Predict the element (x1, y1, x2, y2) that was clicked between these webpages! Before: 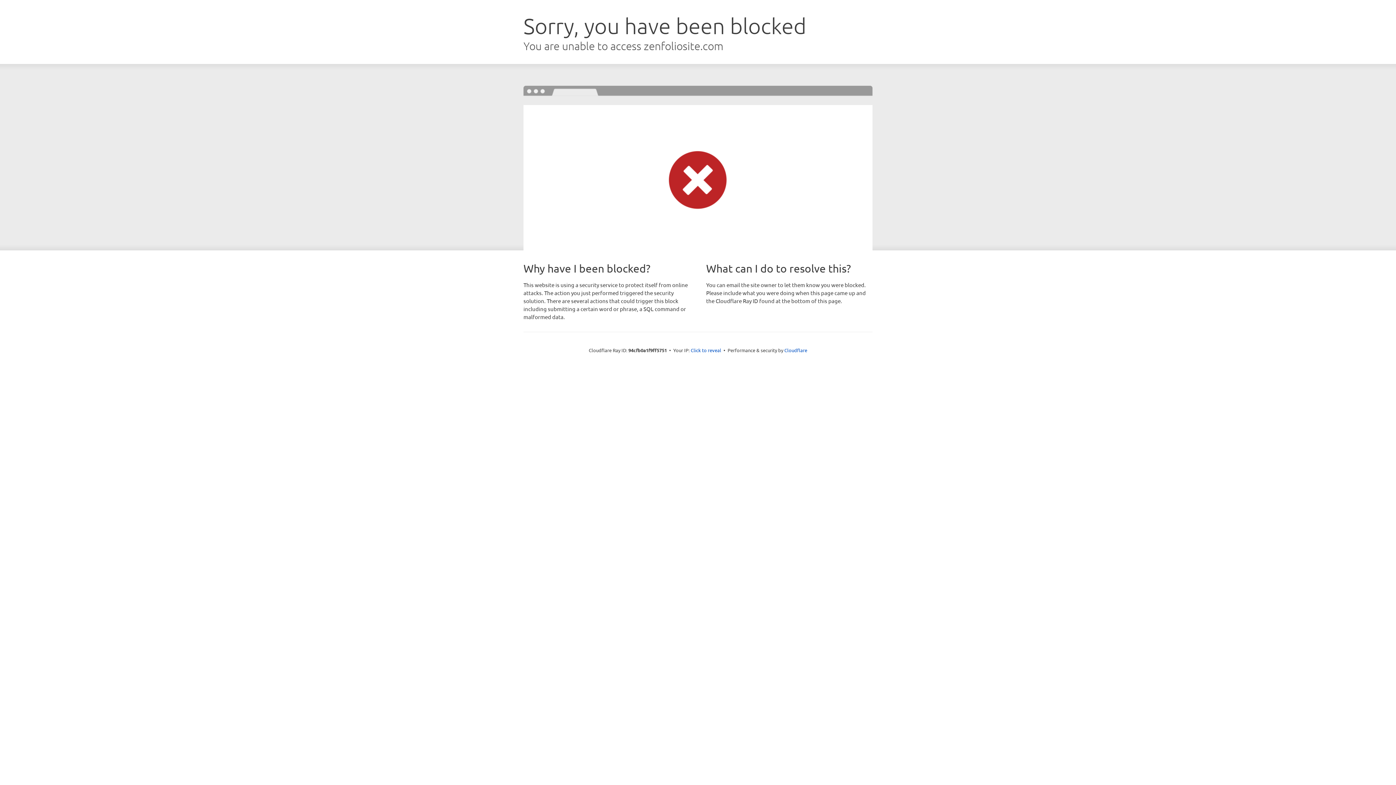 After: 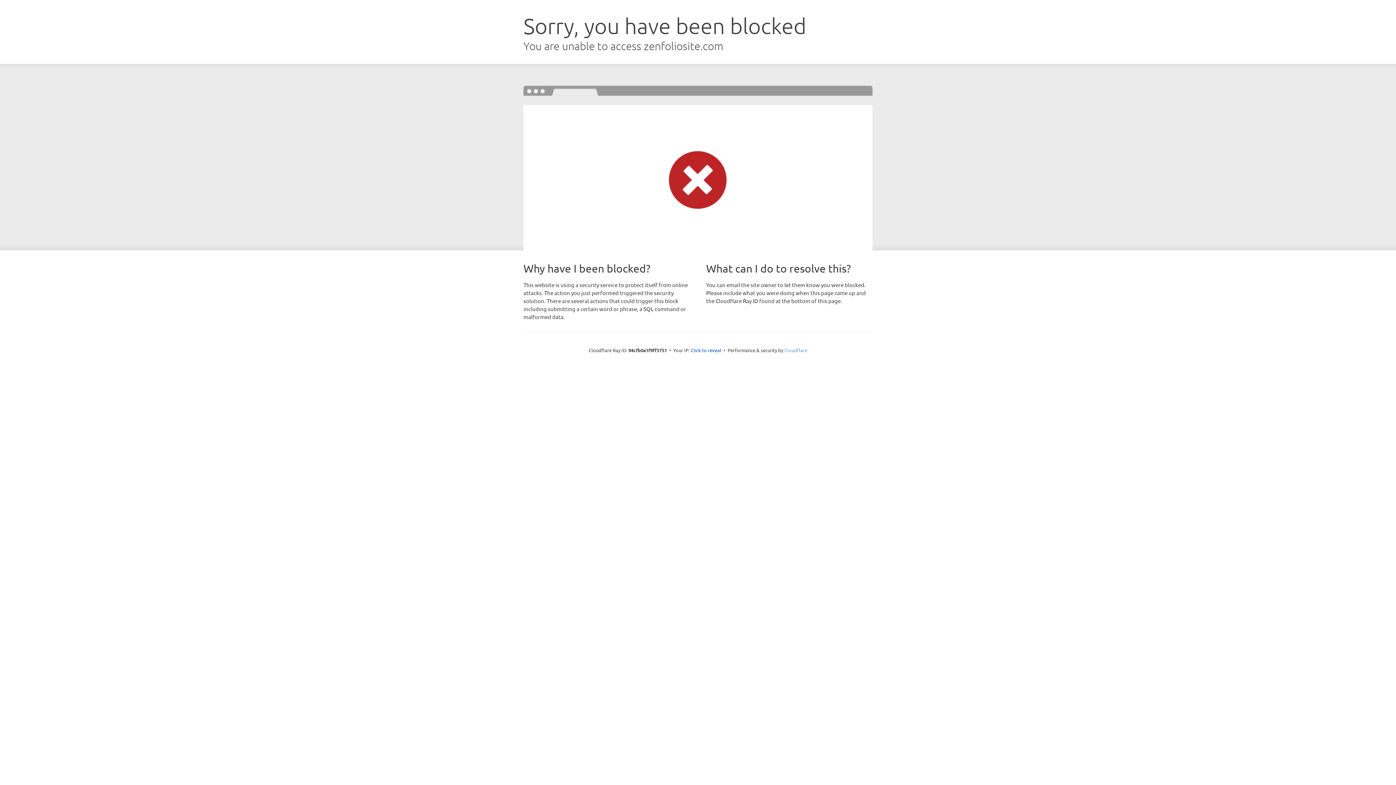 Action: bbox: (784, 347, 807, 353) label: Cloudflare